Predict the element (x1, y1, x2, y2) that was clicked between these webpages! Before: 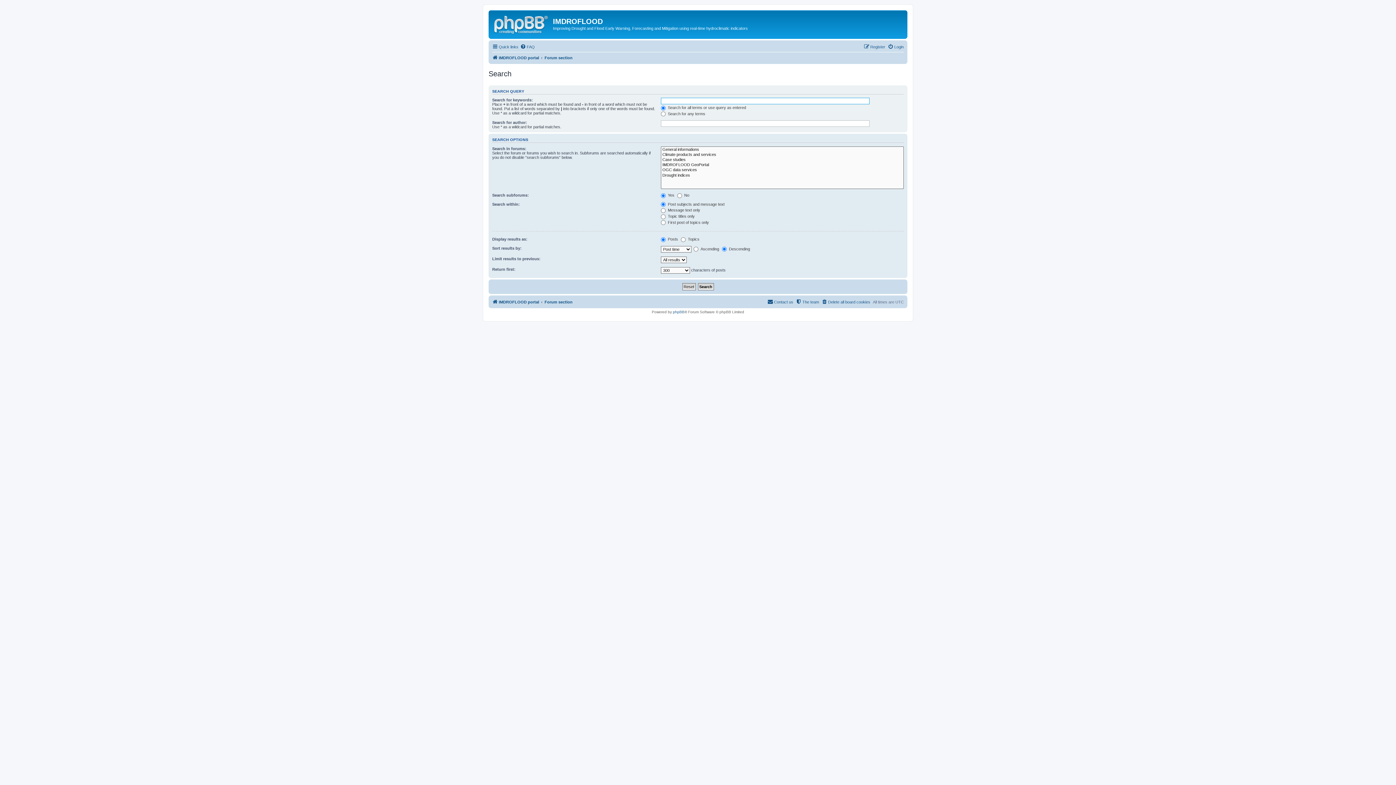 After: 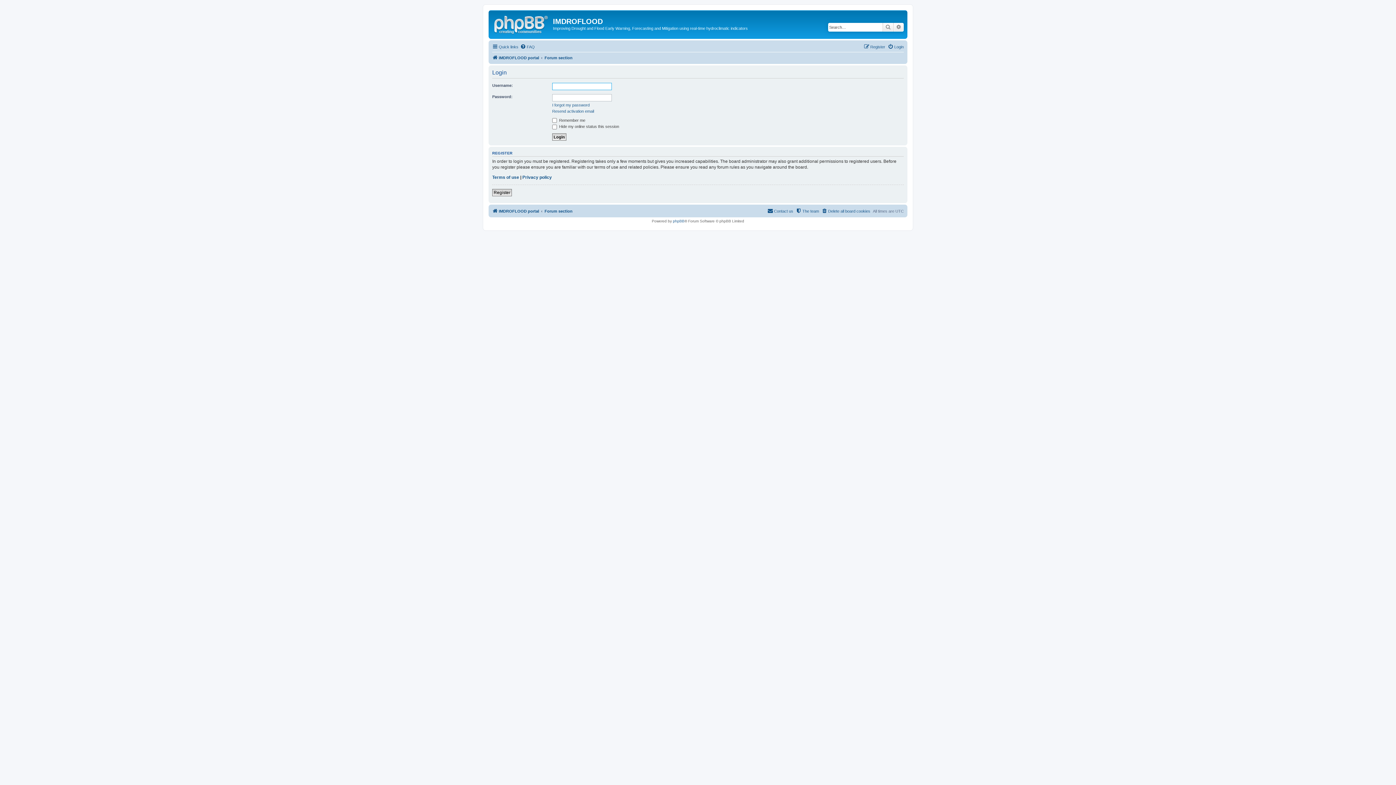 Action: bbox: (888, 42, 904, 51) label: Login